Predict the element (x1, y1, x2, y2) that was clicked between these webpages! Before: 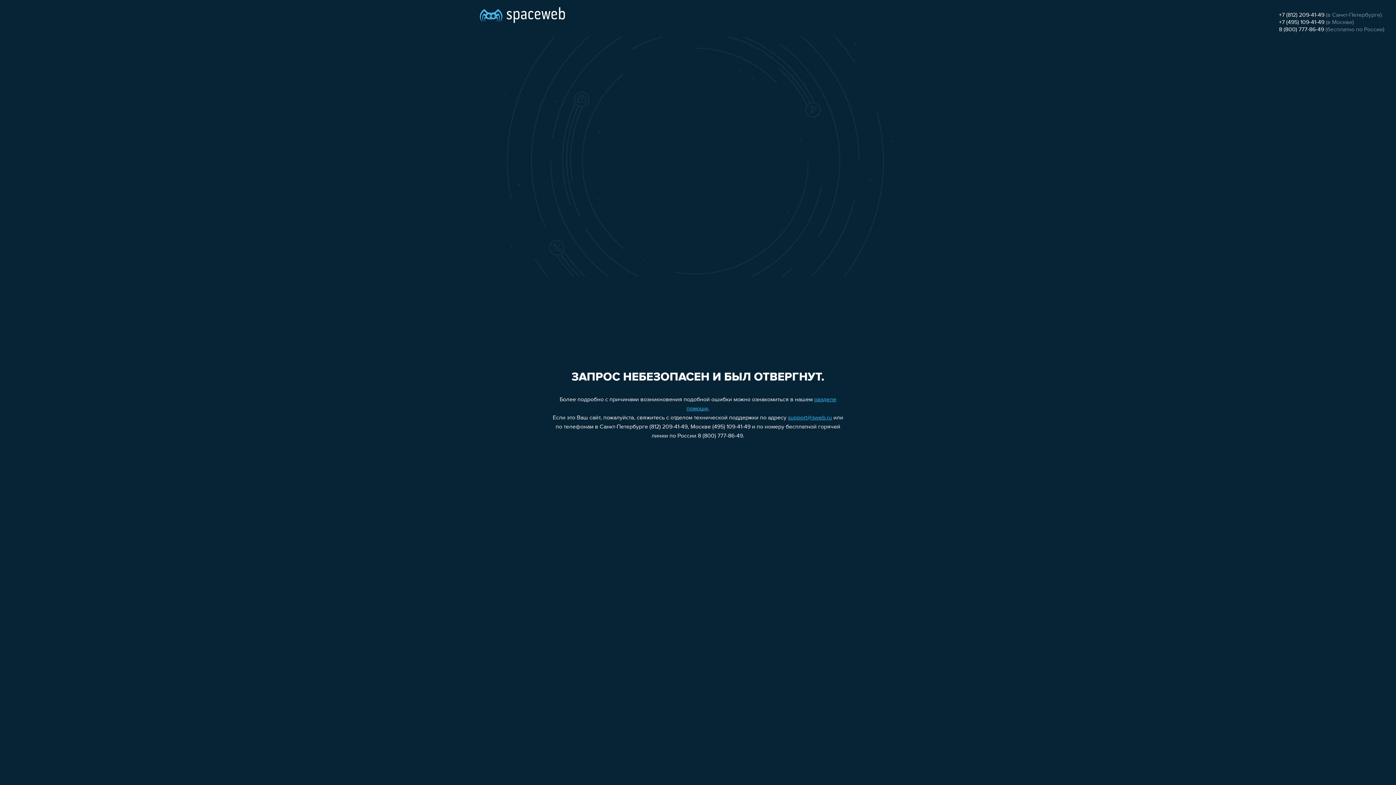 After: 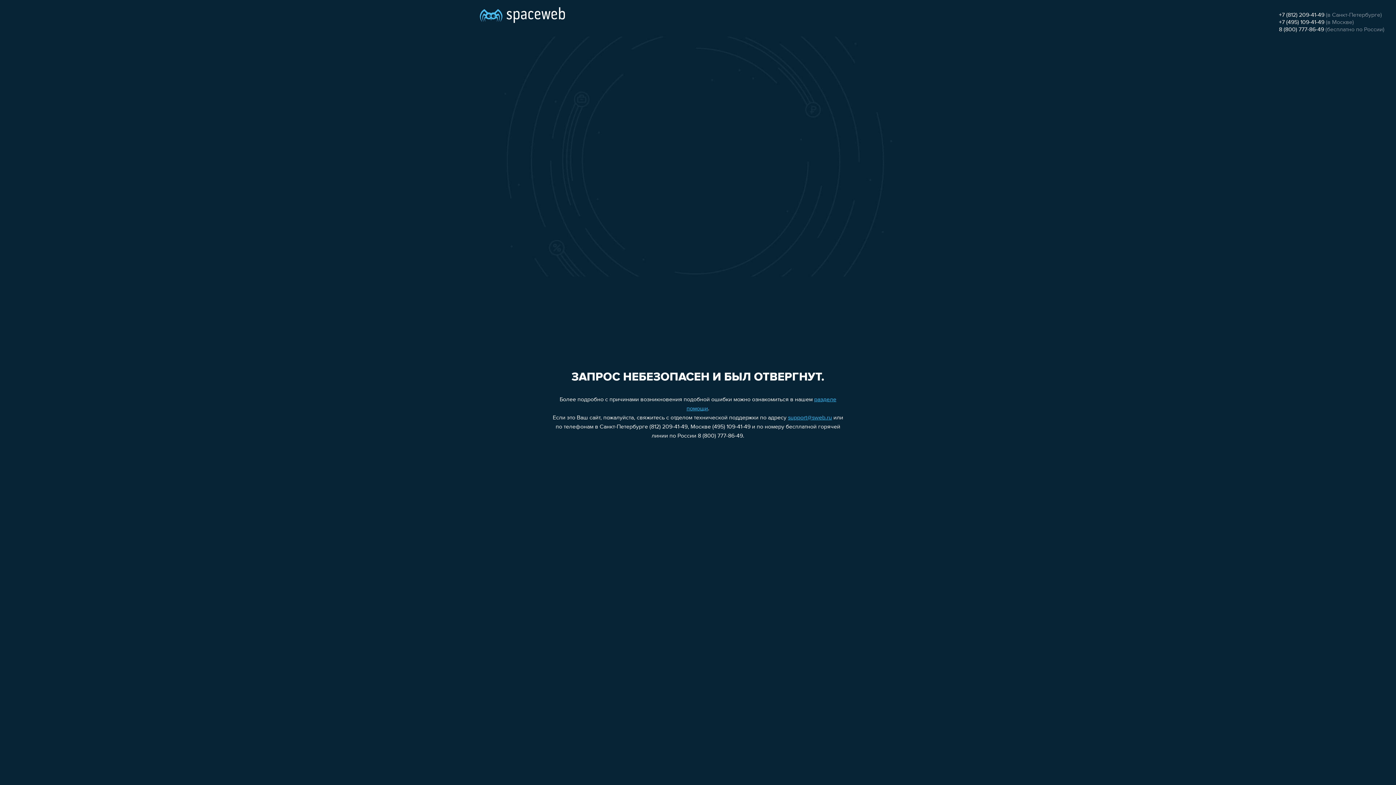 Action: bbox: (1279, 12, 1324, 18) label: +7 (812) 209-41-49